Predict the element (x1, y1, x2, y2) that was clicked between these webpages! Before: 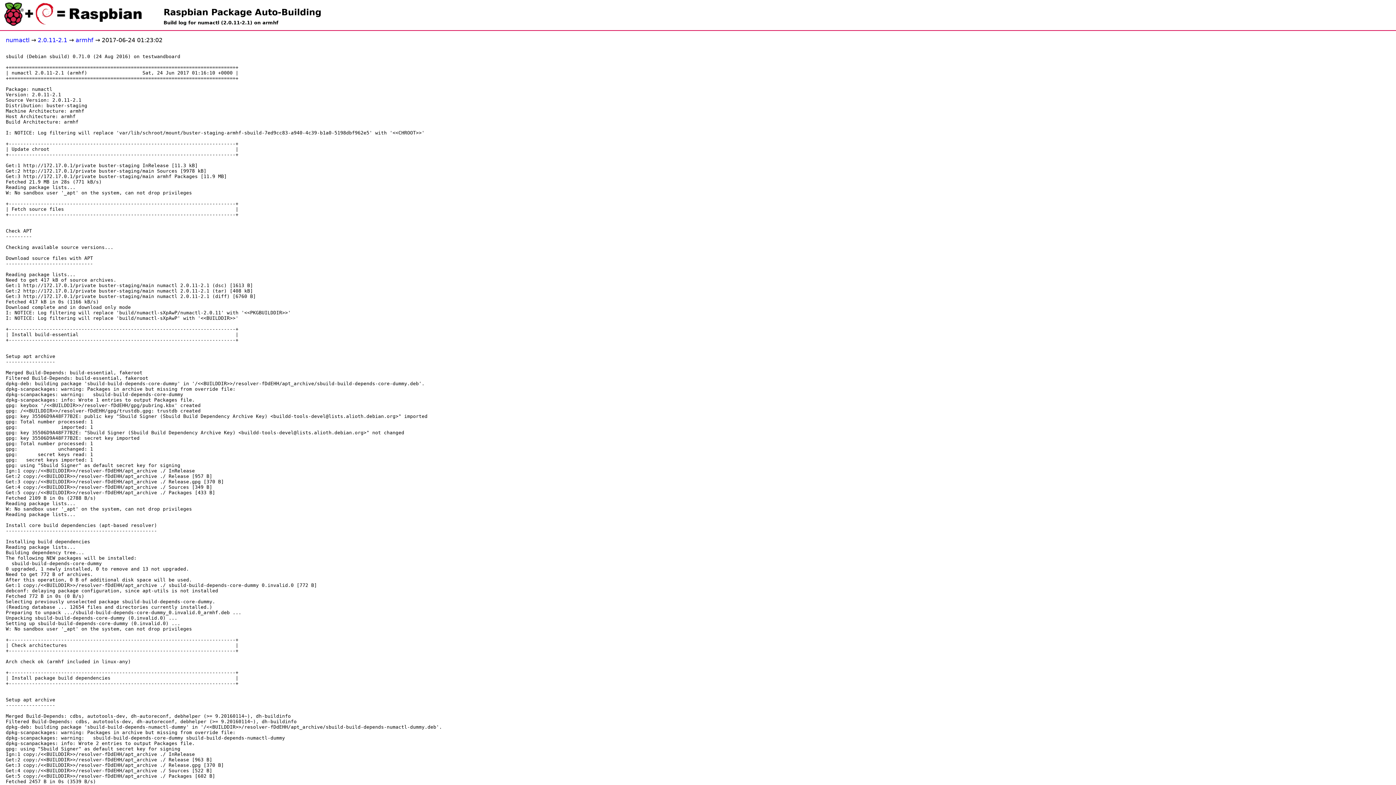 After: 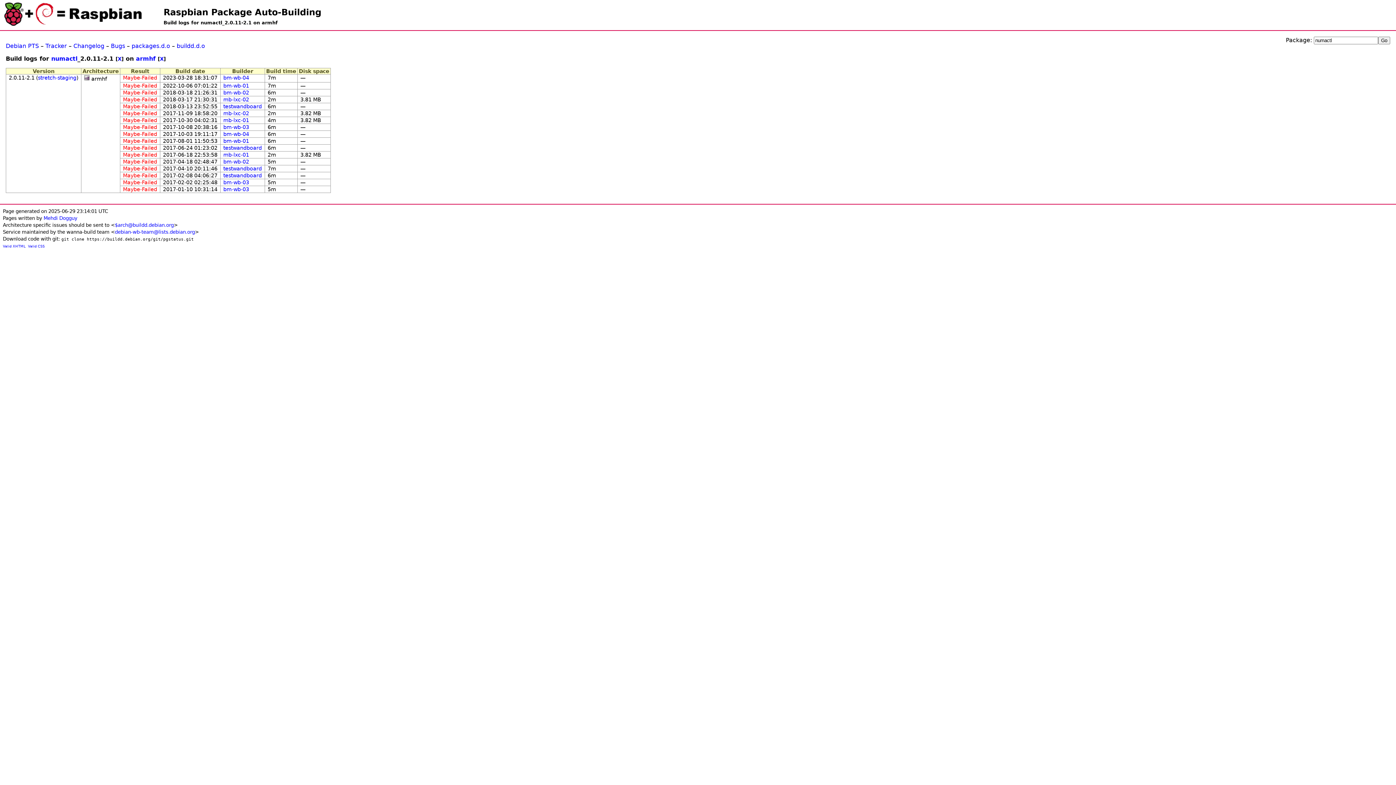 Action: label: armhf bbox: (75, 36, 93, 43)